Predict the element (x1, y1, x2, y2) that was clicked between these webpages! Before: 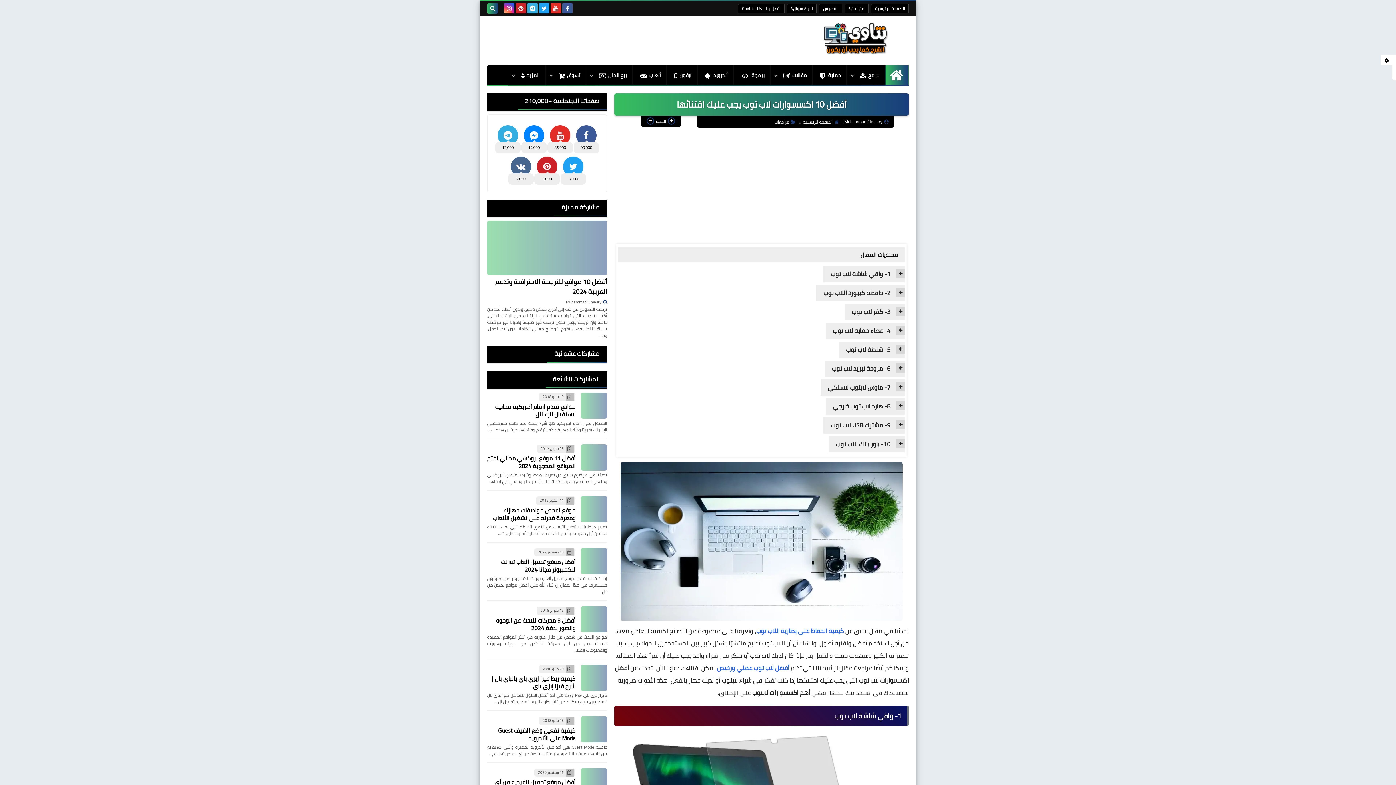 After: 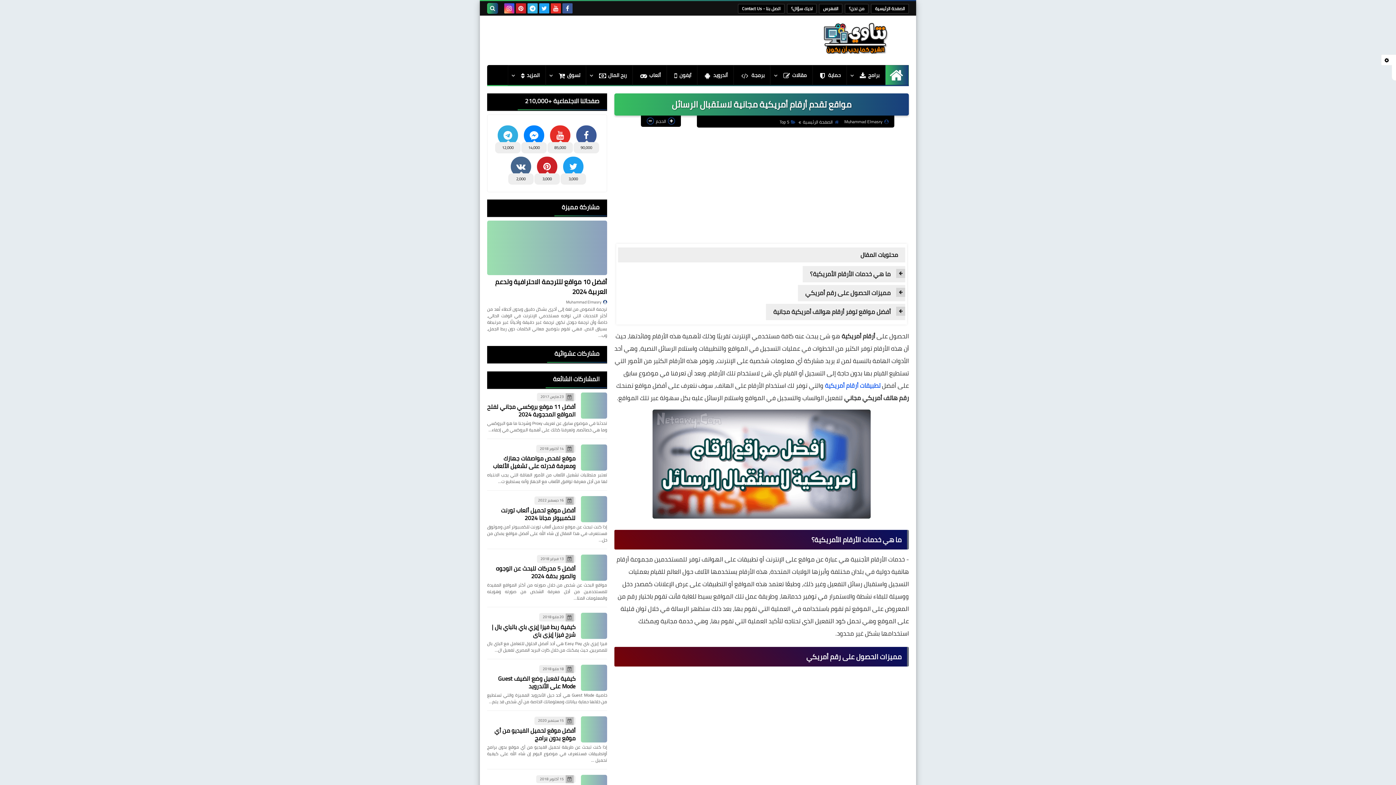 Action: bbox: (581, 392, 607, 418)